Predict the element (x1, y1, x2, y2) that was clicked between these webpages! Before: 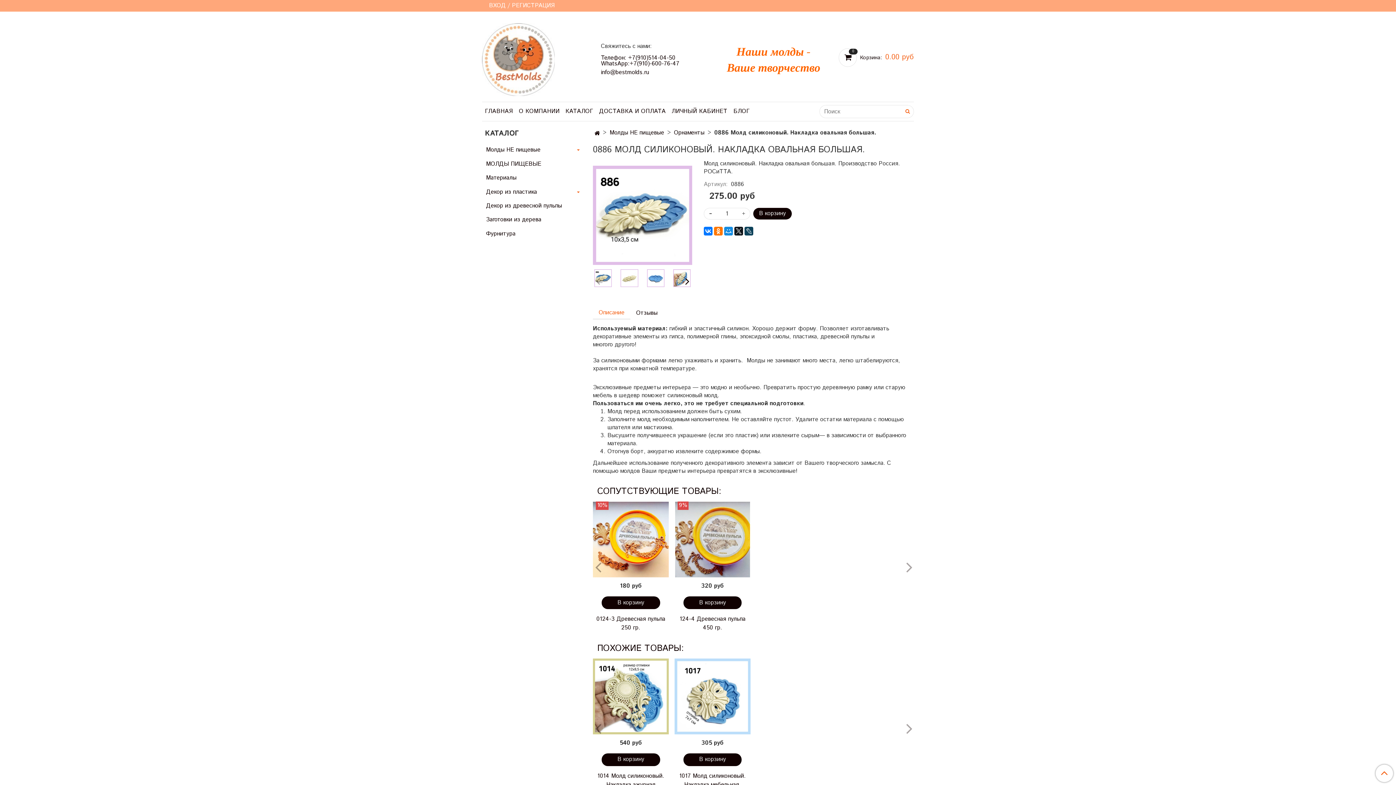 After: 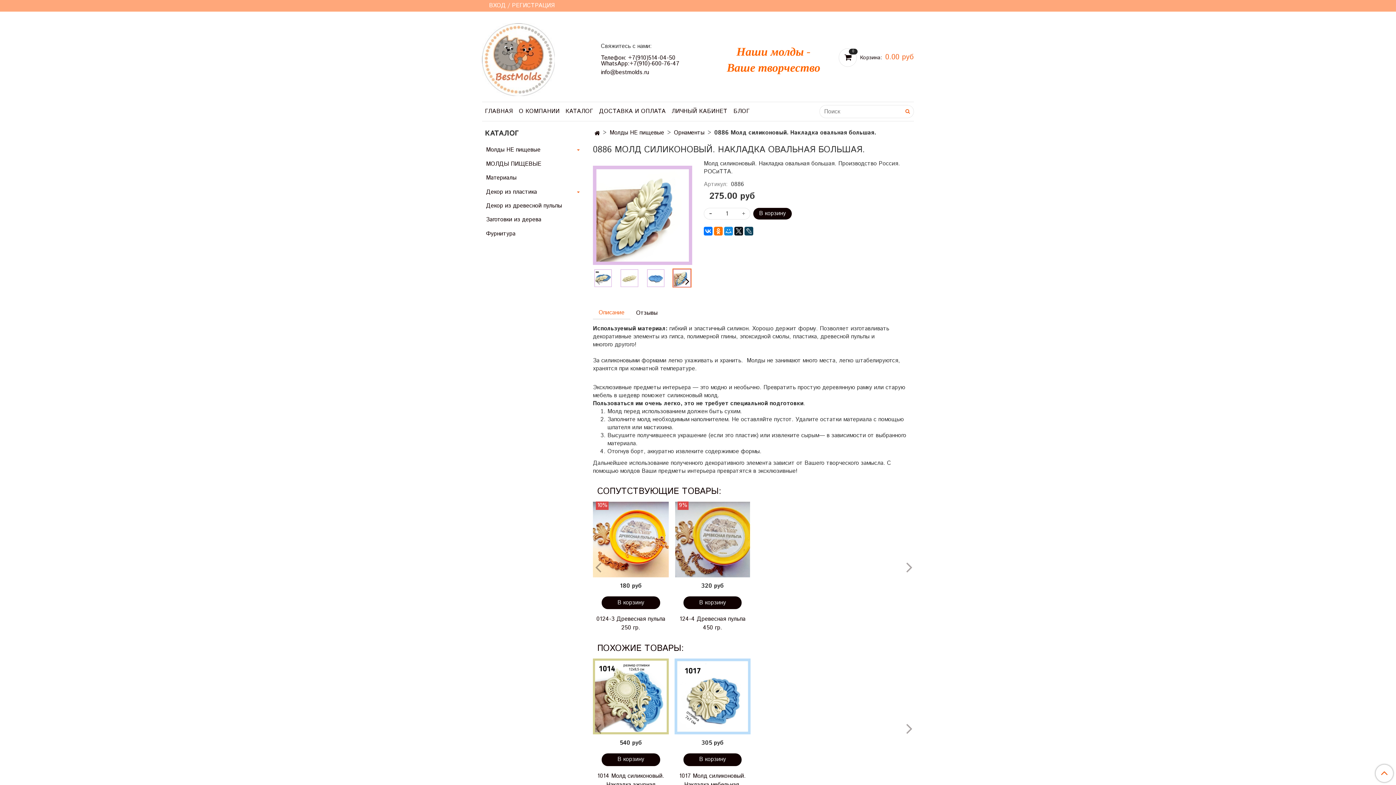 Action: bbox: (673, 269, 690, 287)